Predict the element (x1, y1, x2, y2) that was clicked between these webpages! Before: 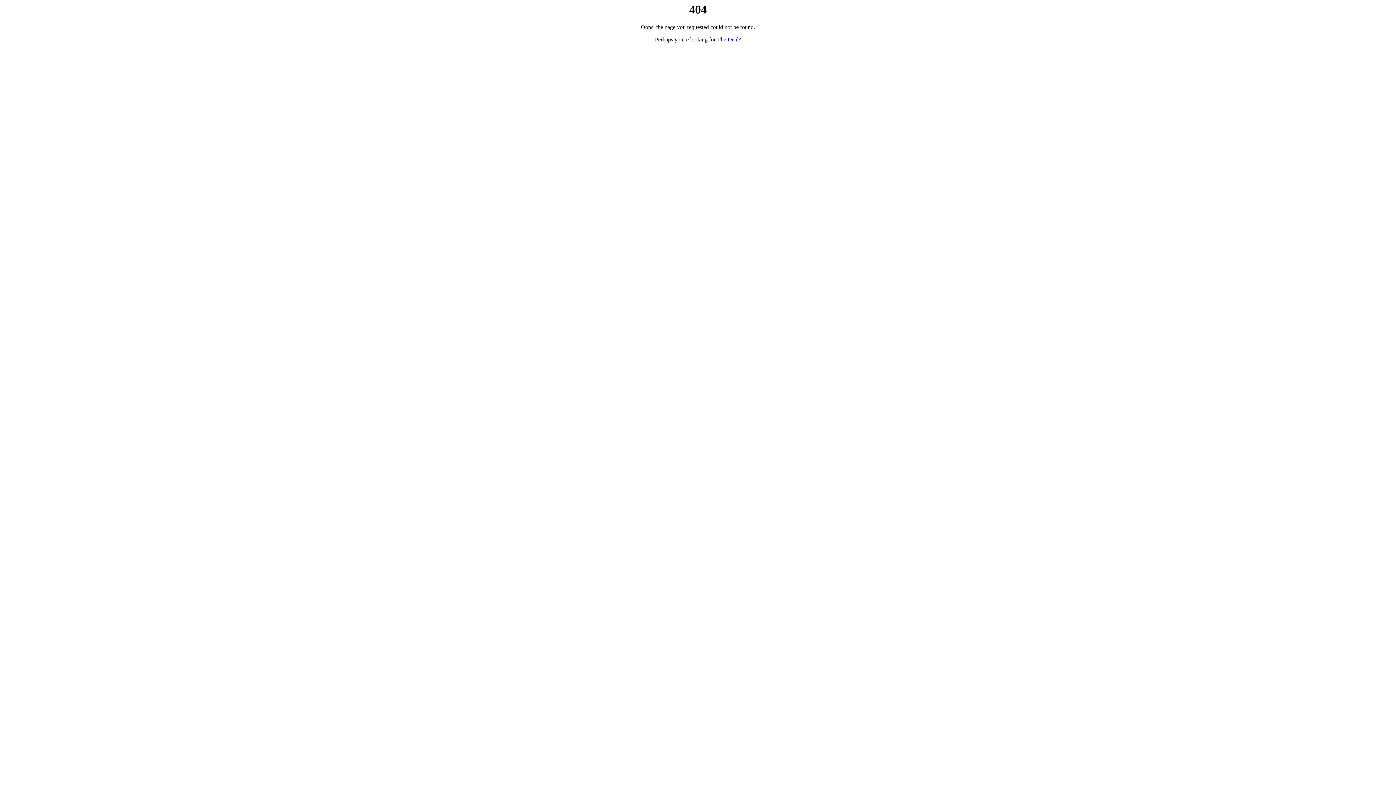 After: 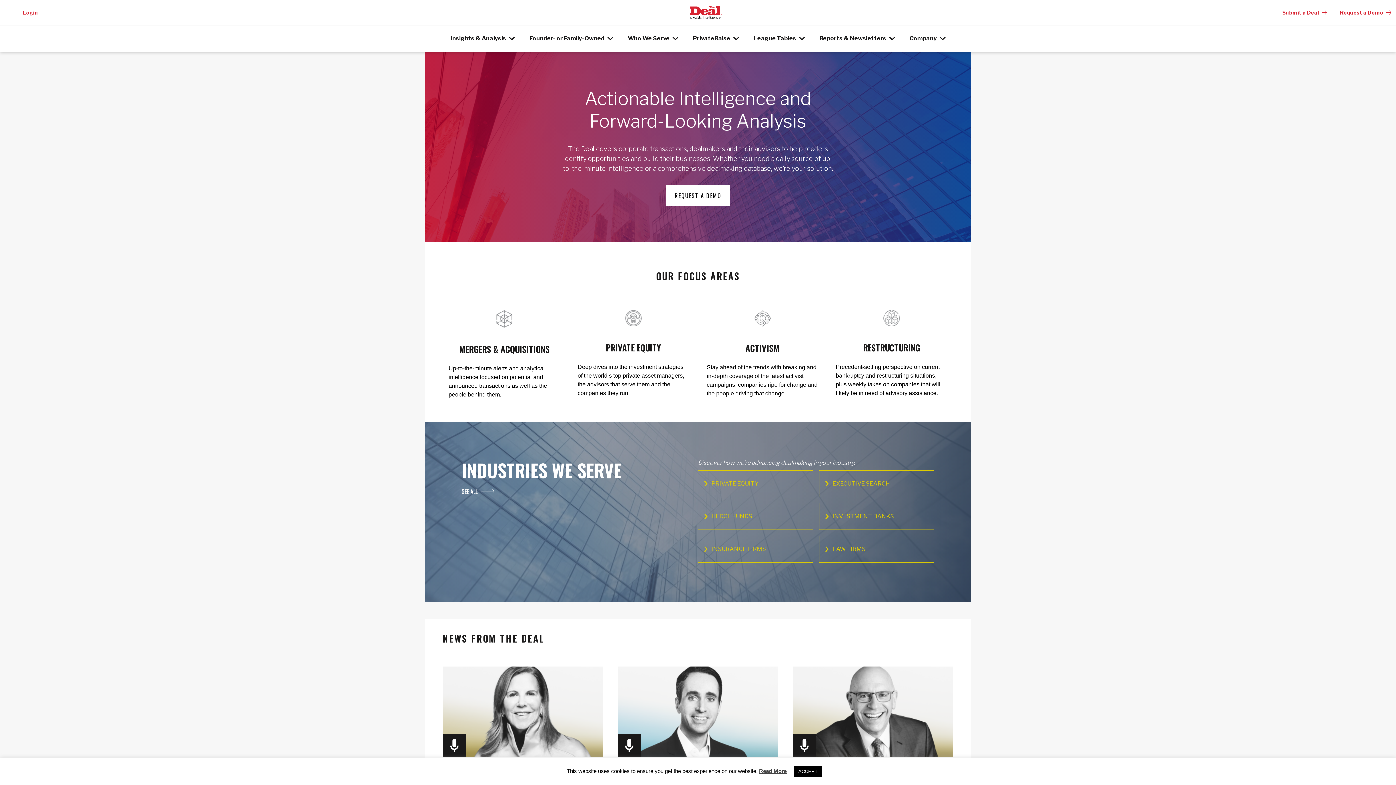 Action: label: The Deal bbox: (717, 36, 738, 42)